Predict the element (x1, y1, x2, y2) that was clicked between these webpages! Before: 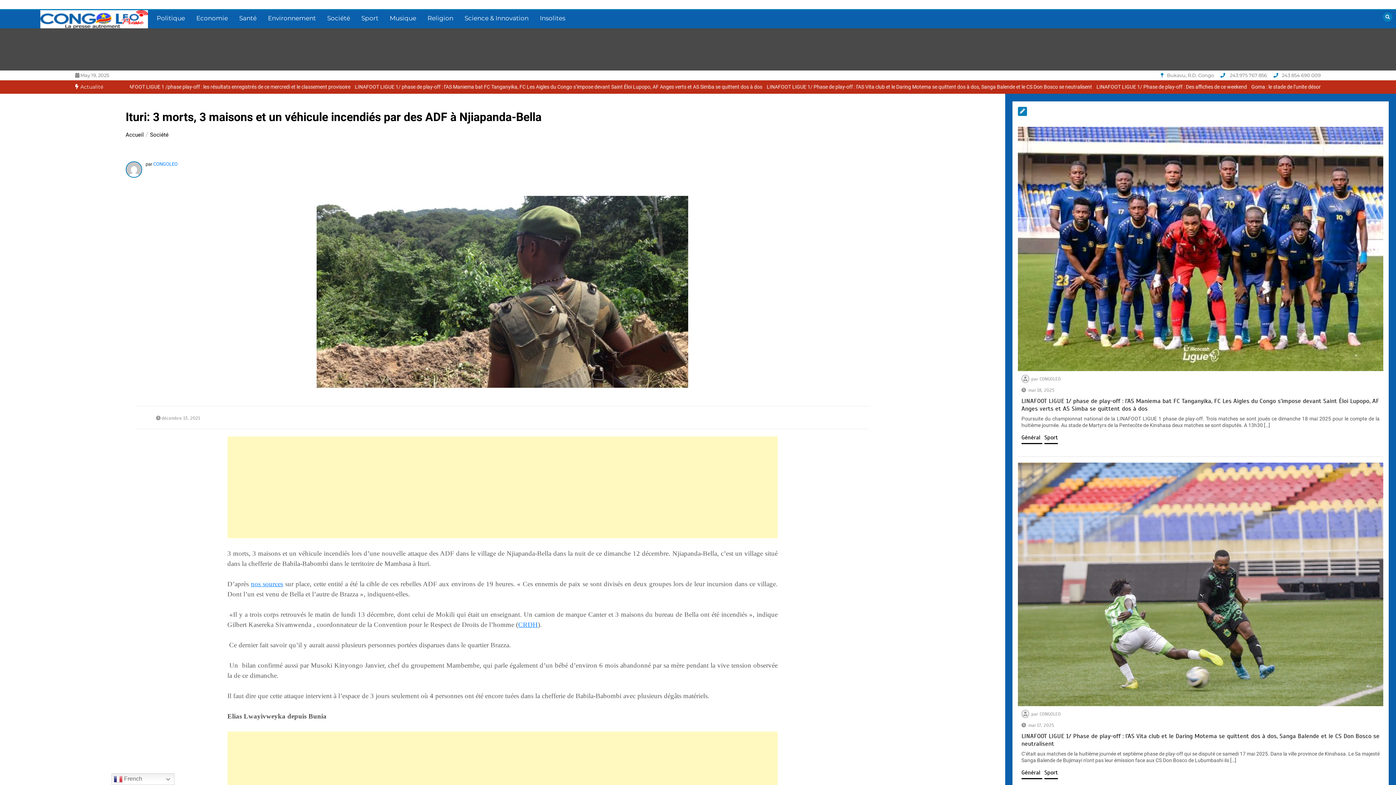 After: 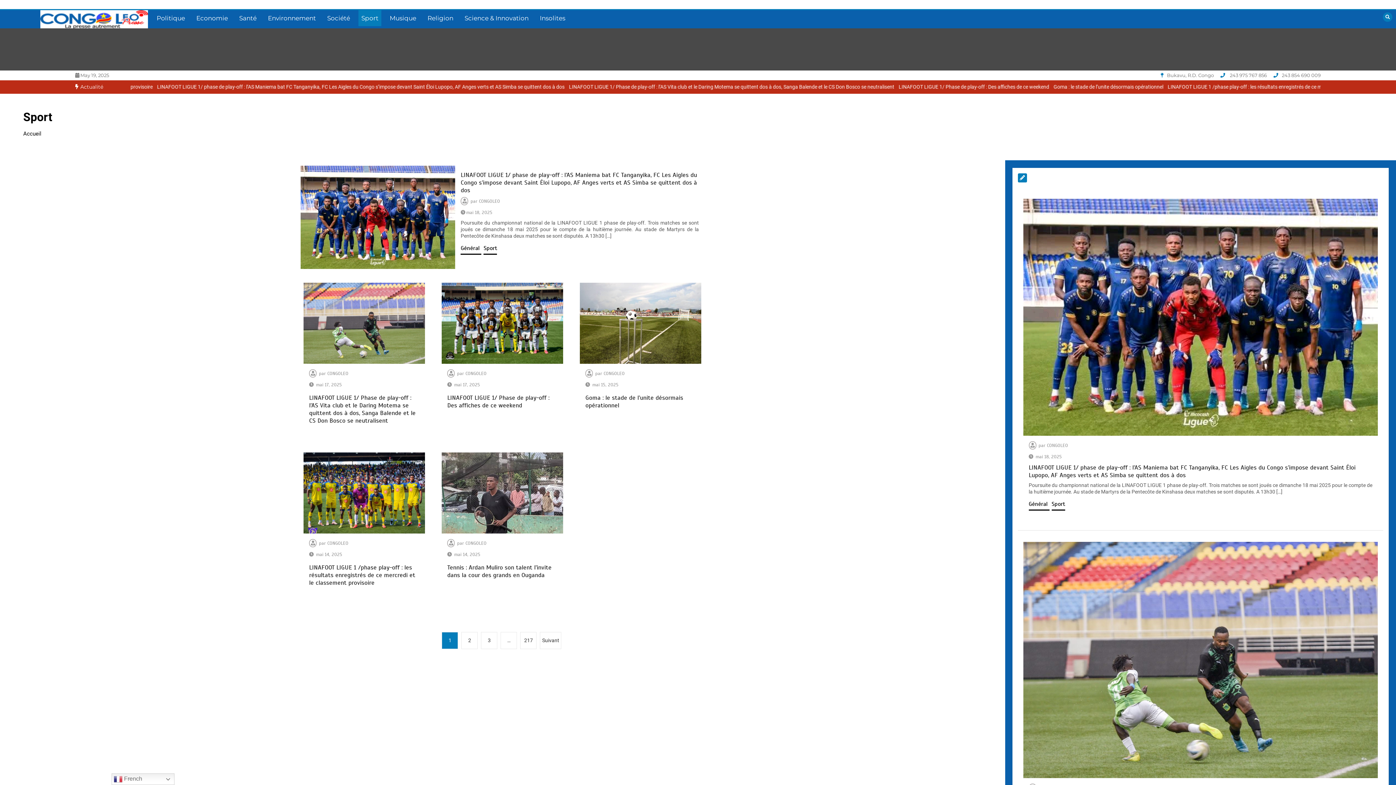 Action: bbox: (1044, 434, 1058, 444) label: Sport